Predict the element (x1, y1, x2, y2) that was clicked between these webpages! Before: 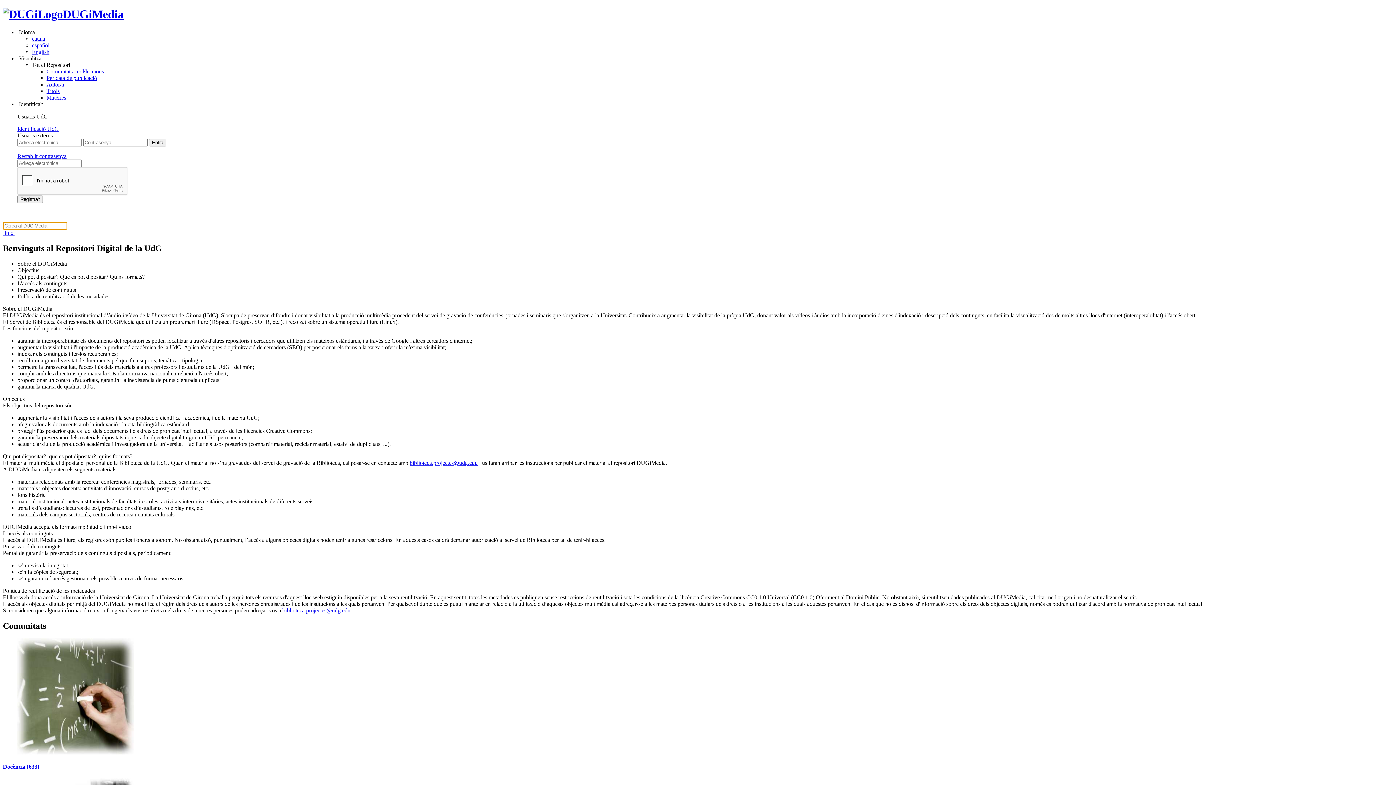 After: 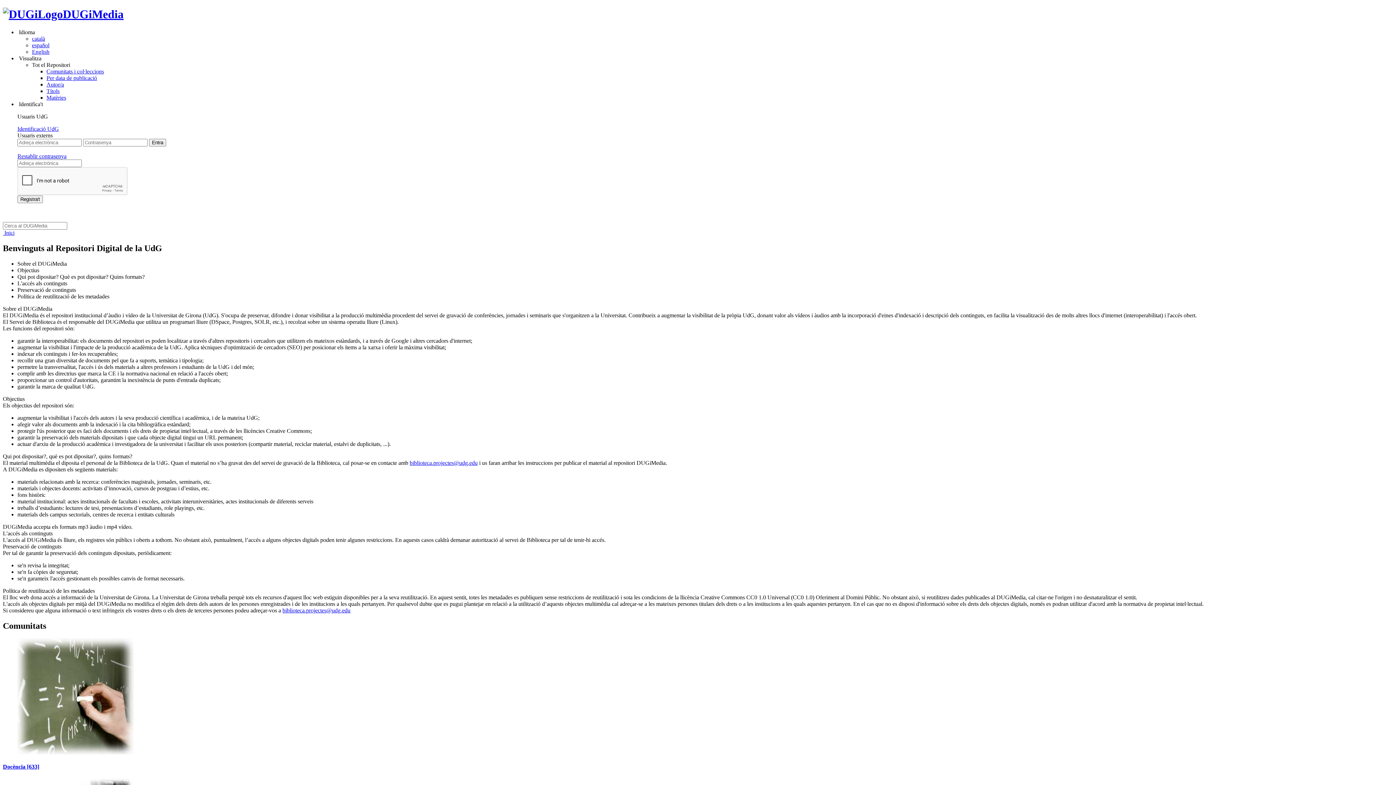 Action: bbox: (409, 459, 477, 466) label: biblioteca.projectes@udg.edu